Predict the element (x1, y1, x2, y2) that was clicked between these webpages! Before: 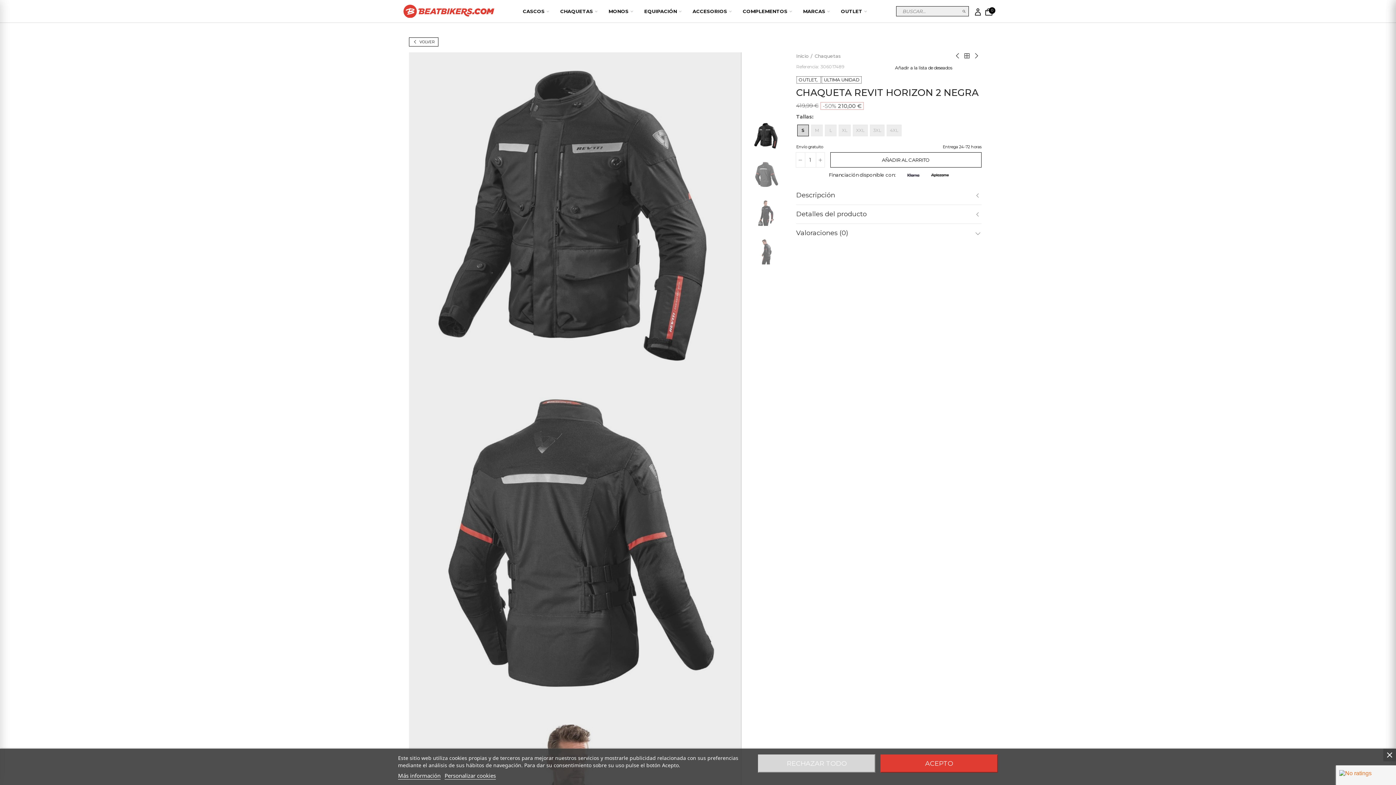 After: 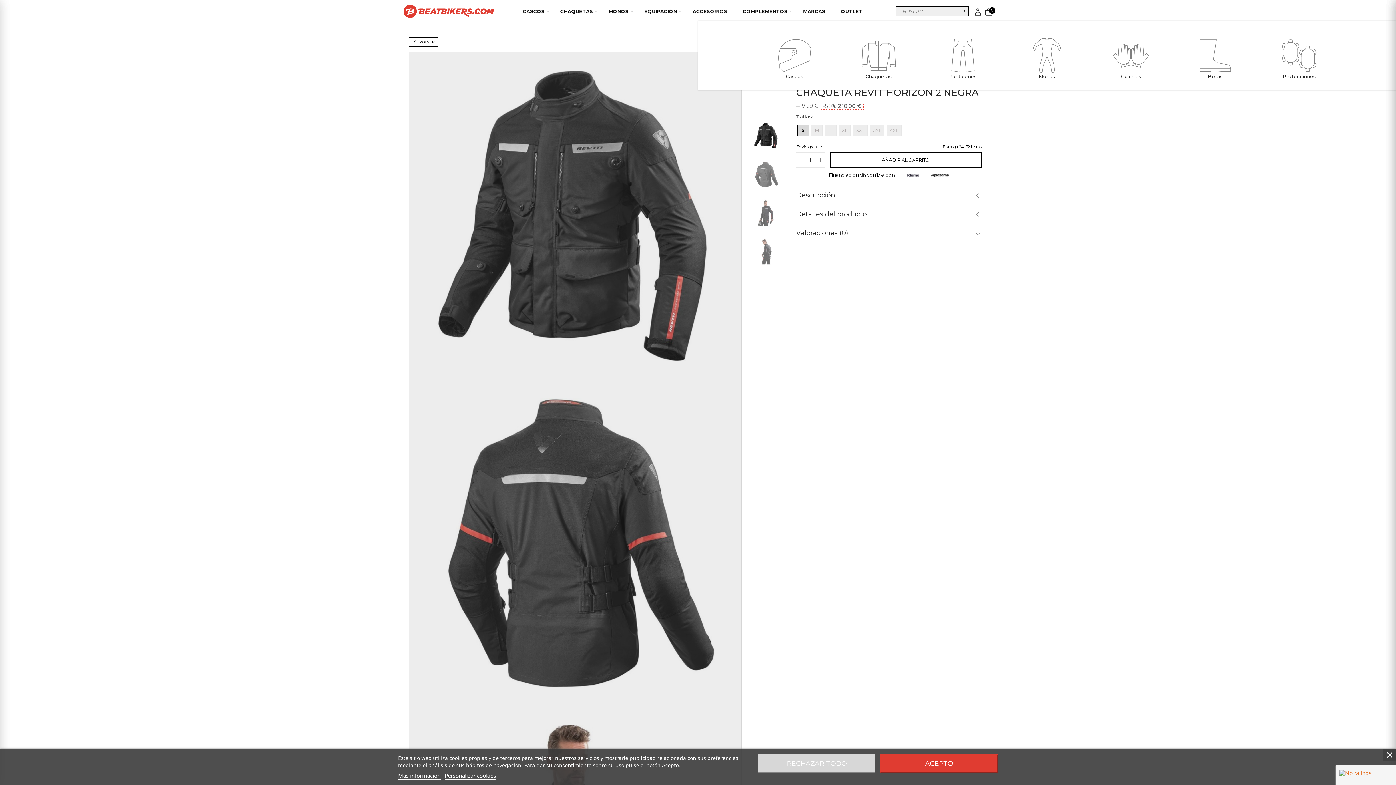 Action: bbox: (839, 1, 869, 20) label: OUTLET